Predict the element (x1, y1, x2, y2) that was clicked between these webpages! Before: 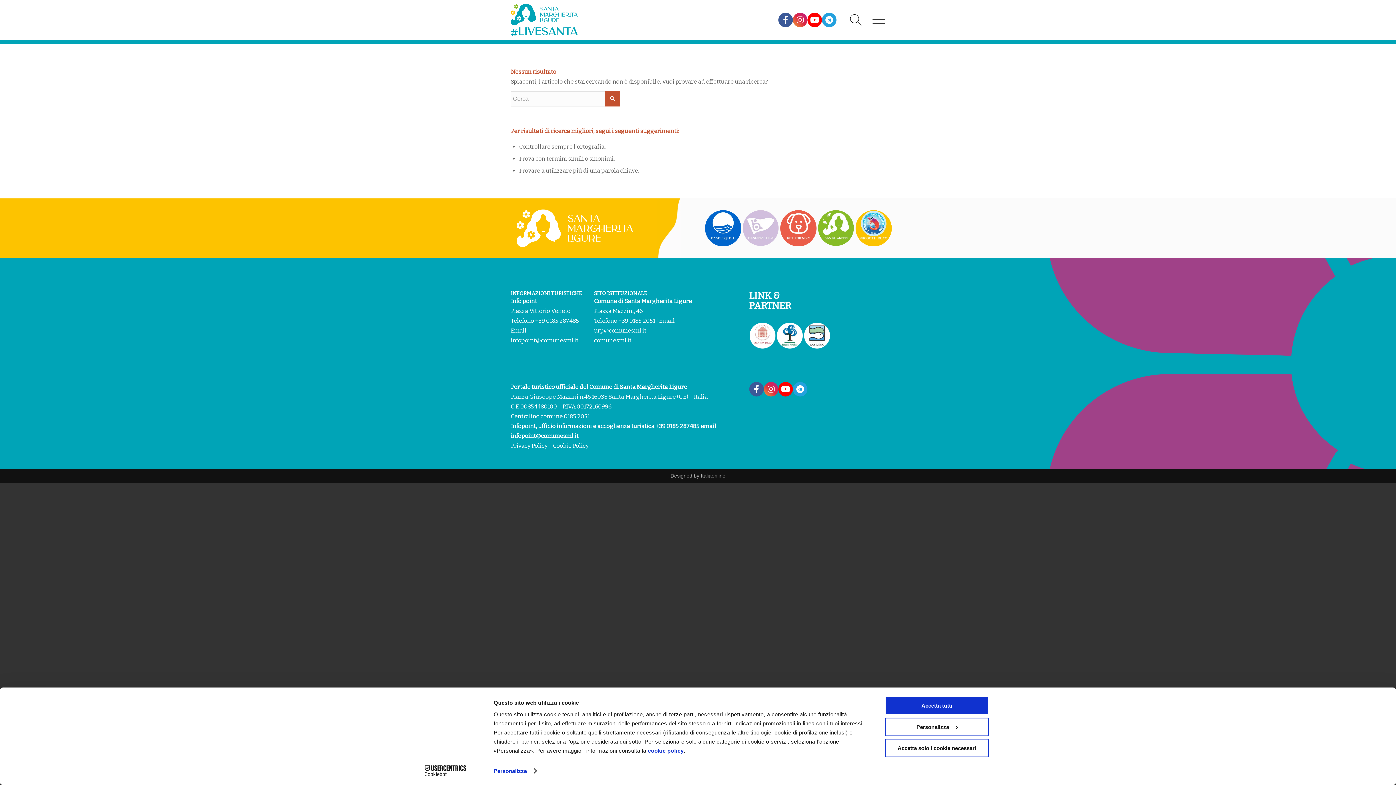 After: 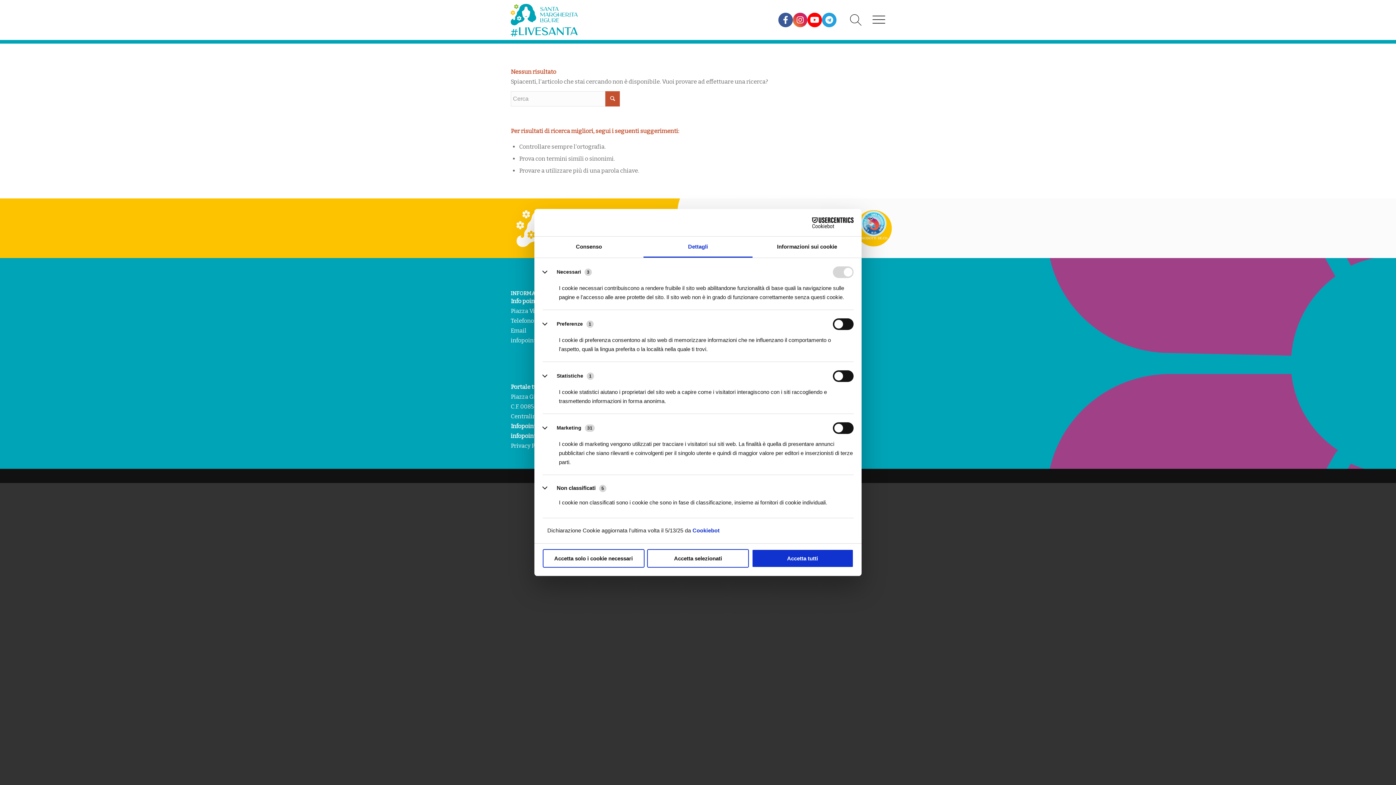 Action: bbox: (493, 765, 536, 776) label: Personalizza